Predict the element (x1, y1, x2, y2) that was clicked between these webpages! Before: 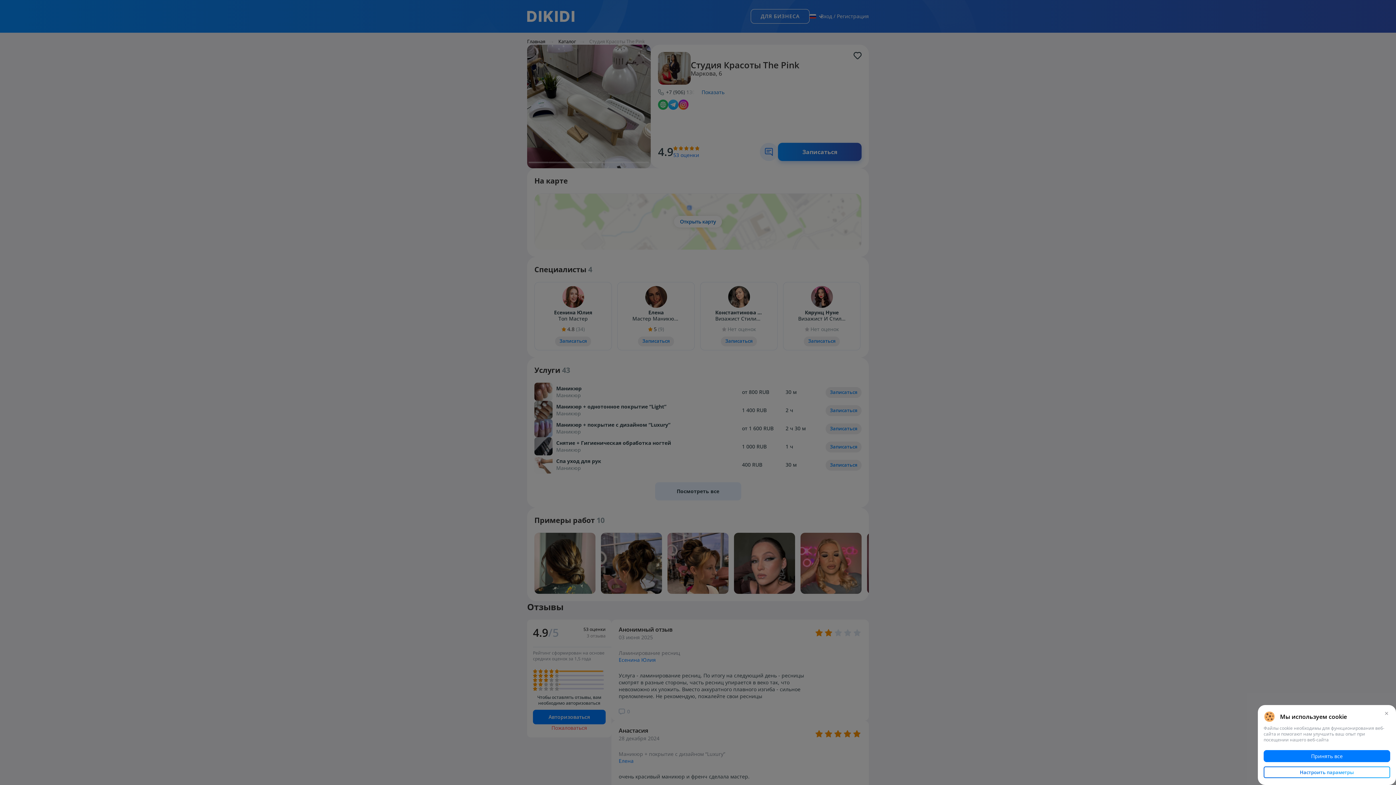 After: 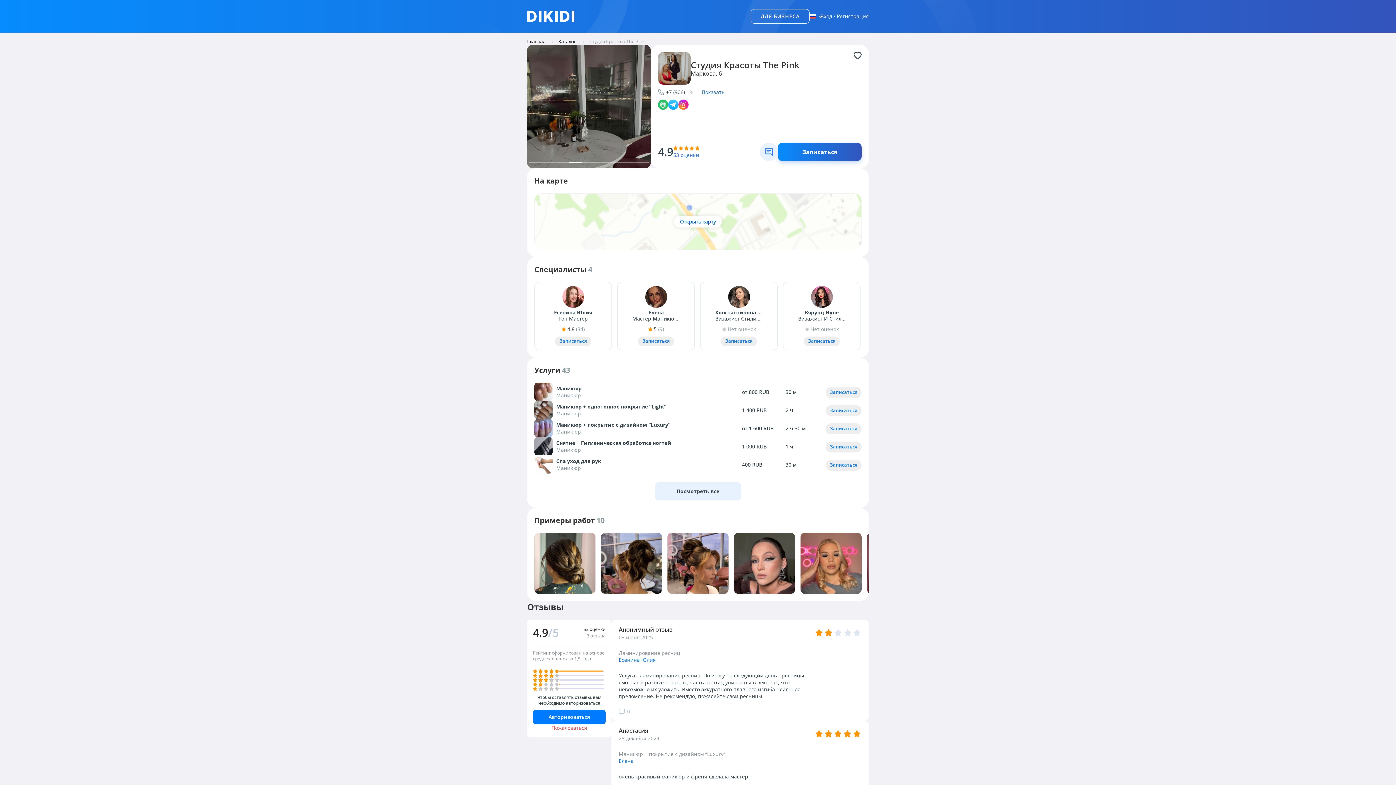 Action: bbox: (1383, 709, 1390, 717)